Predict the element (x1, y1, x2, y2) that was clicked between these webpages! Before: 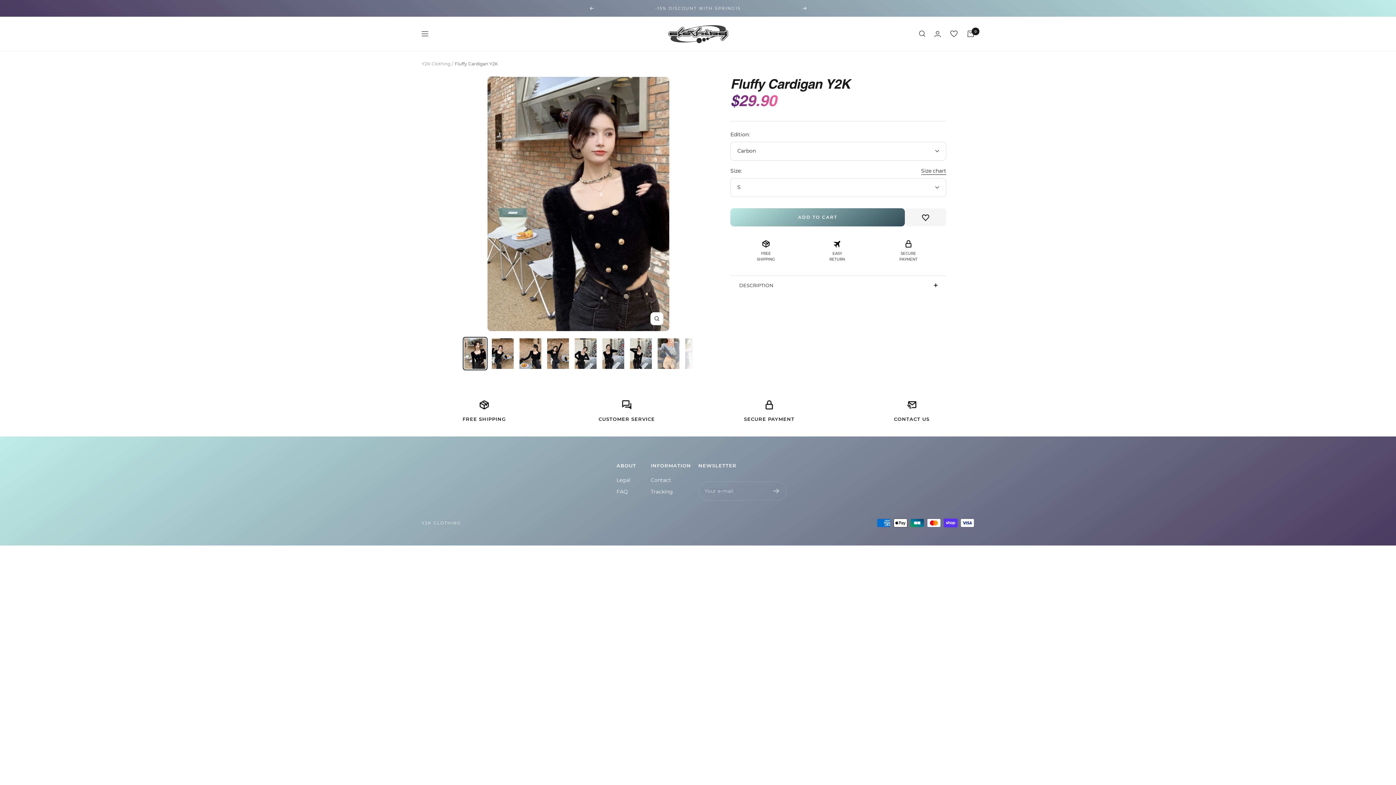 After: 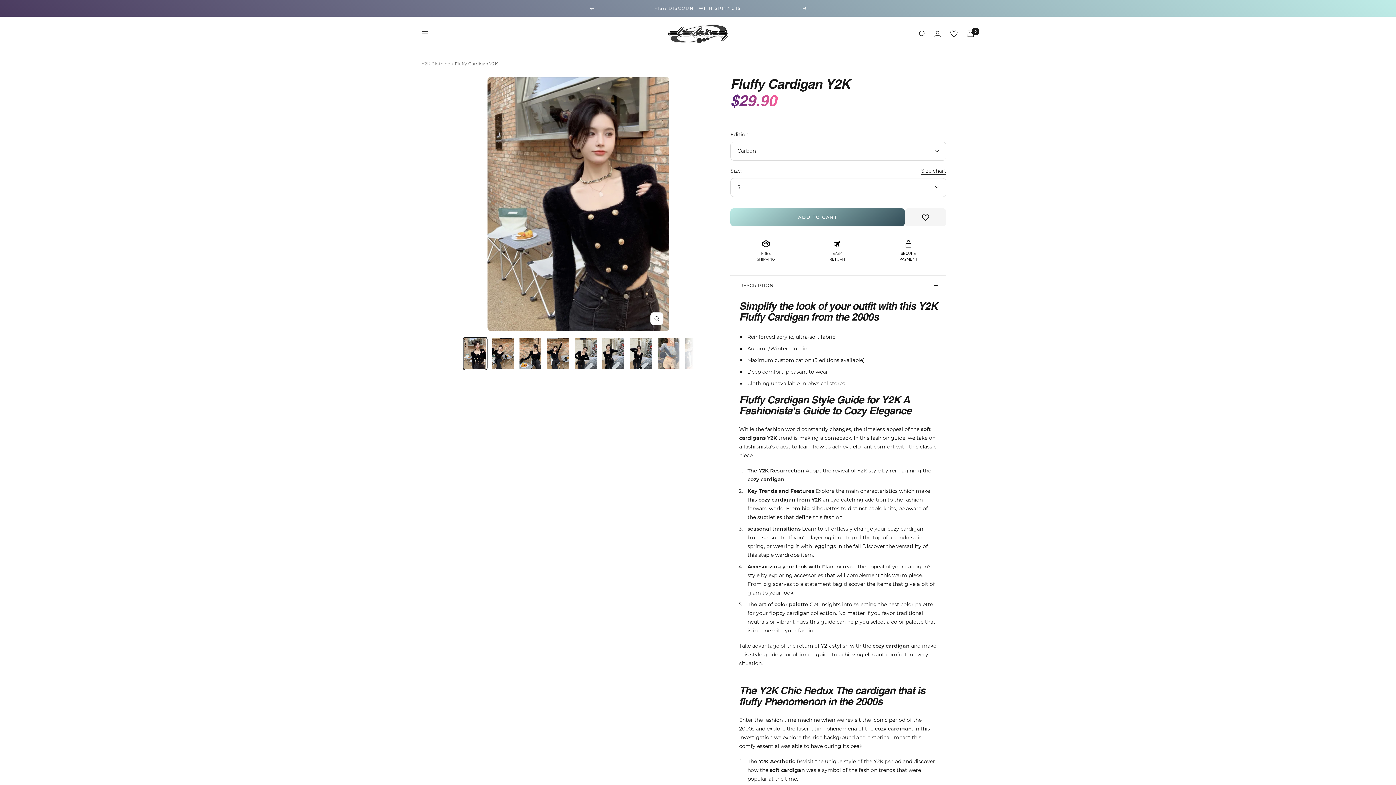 Action: label: DESCRIPTION bbox: (739, 276, 937, 294)